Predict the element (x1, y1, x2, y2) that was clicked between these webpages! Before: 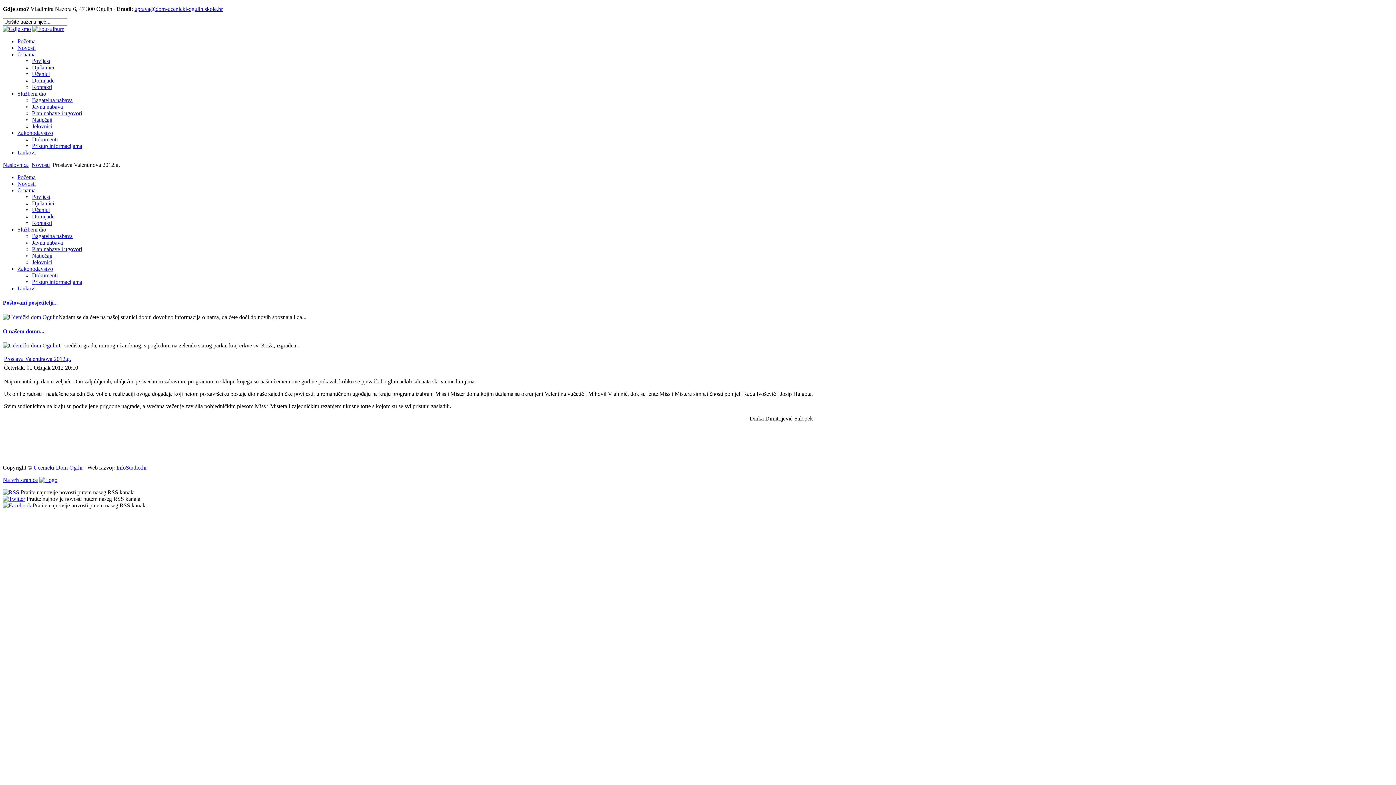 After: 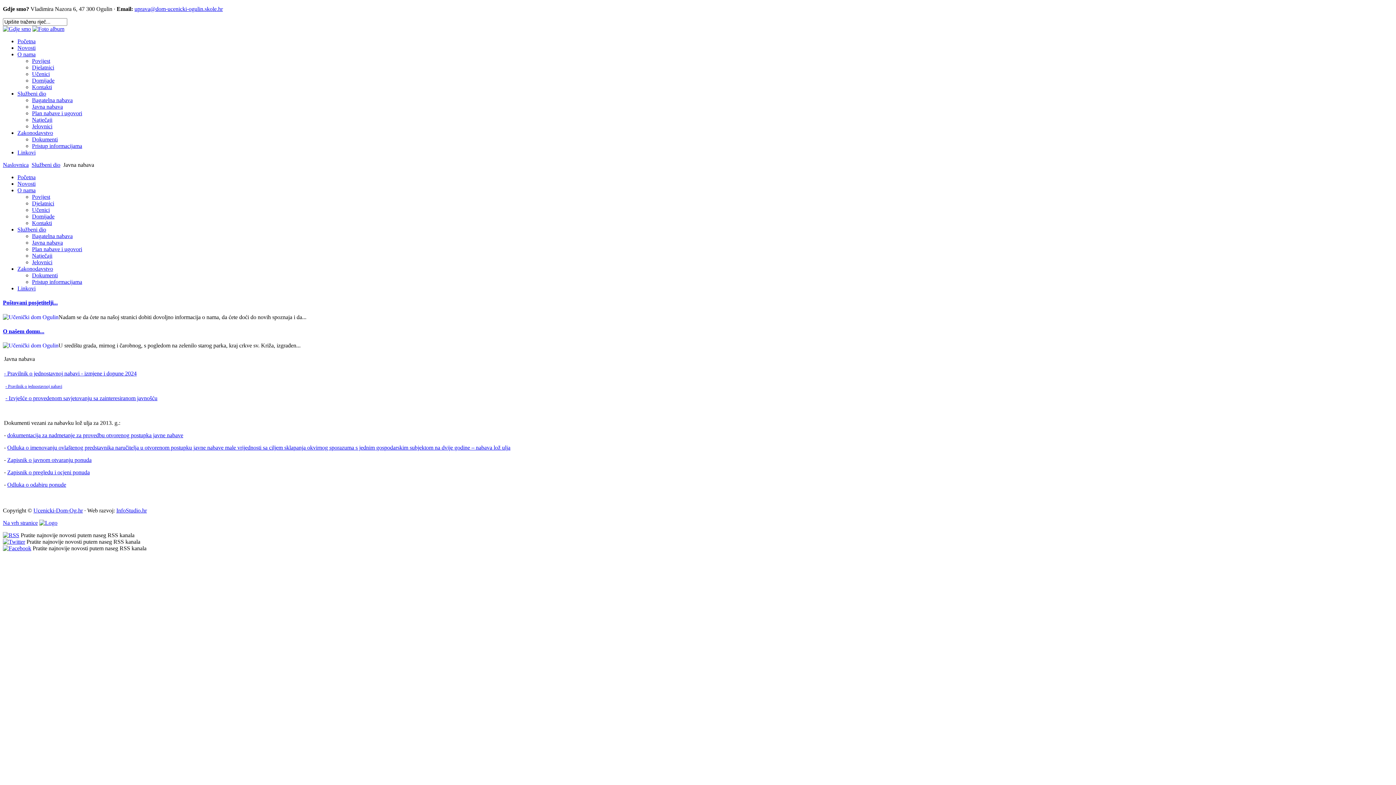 Action: bbox: (32, 103, 62, 109) label: Javna nabava